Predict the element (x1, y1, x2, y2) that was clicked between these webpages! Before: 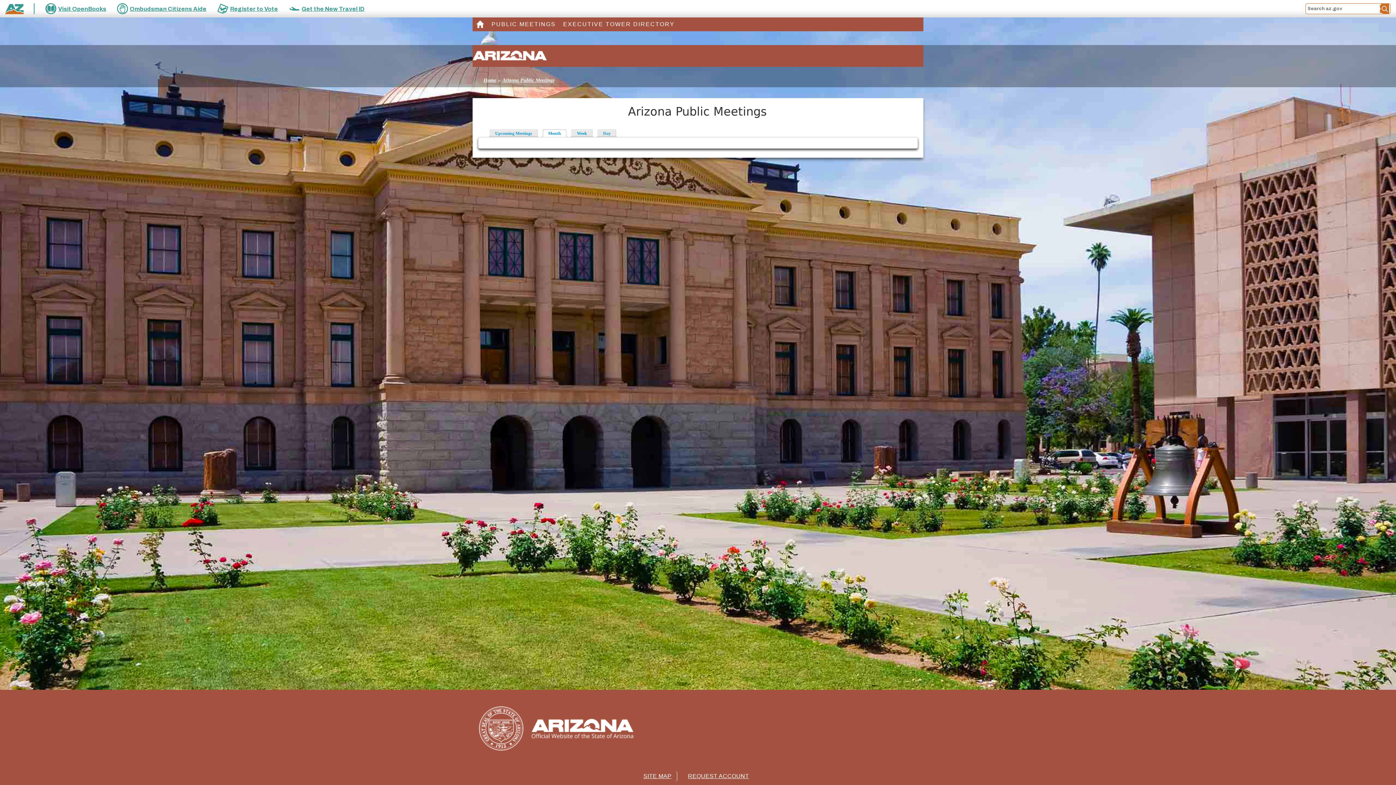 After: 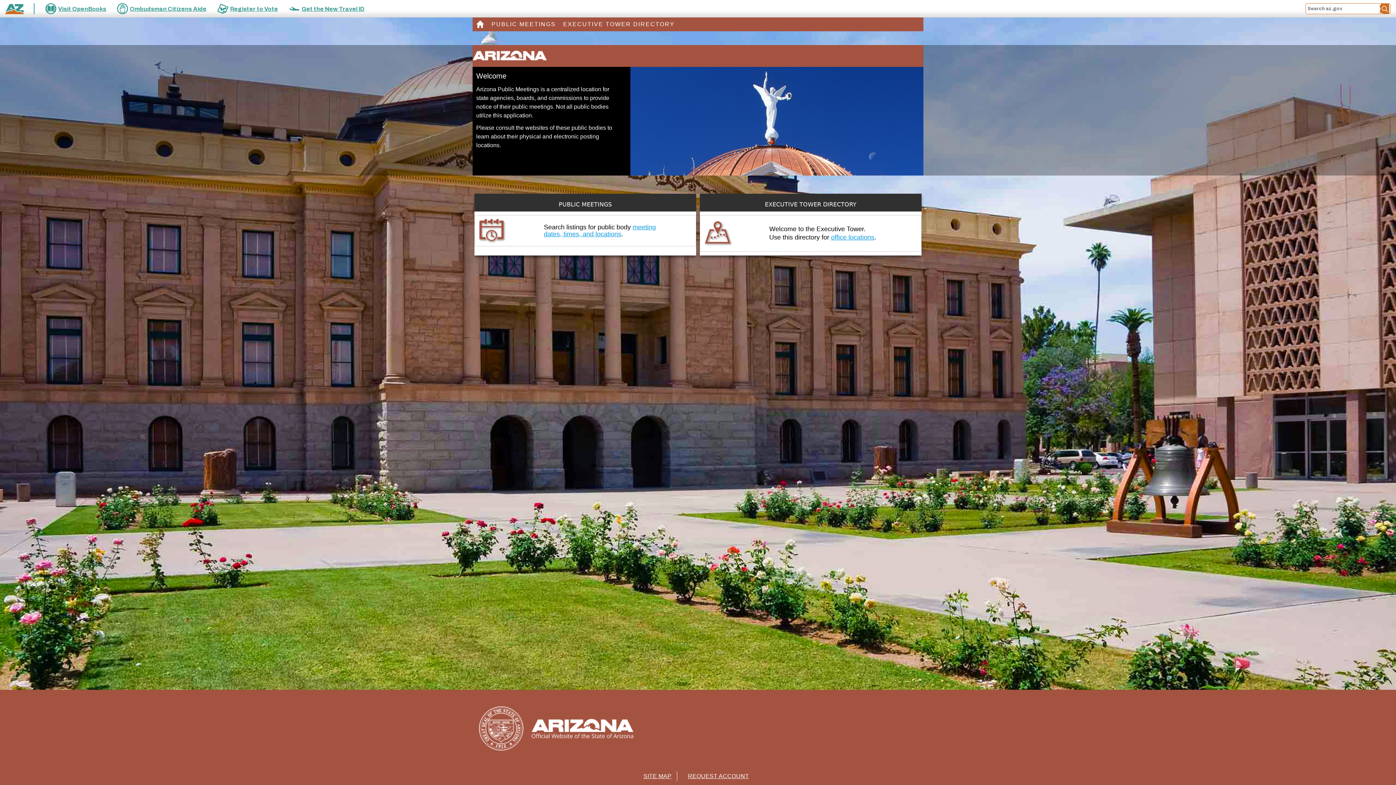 Action: label: Home bbox: (483, 77, 496, 82)